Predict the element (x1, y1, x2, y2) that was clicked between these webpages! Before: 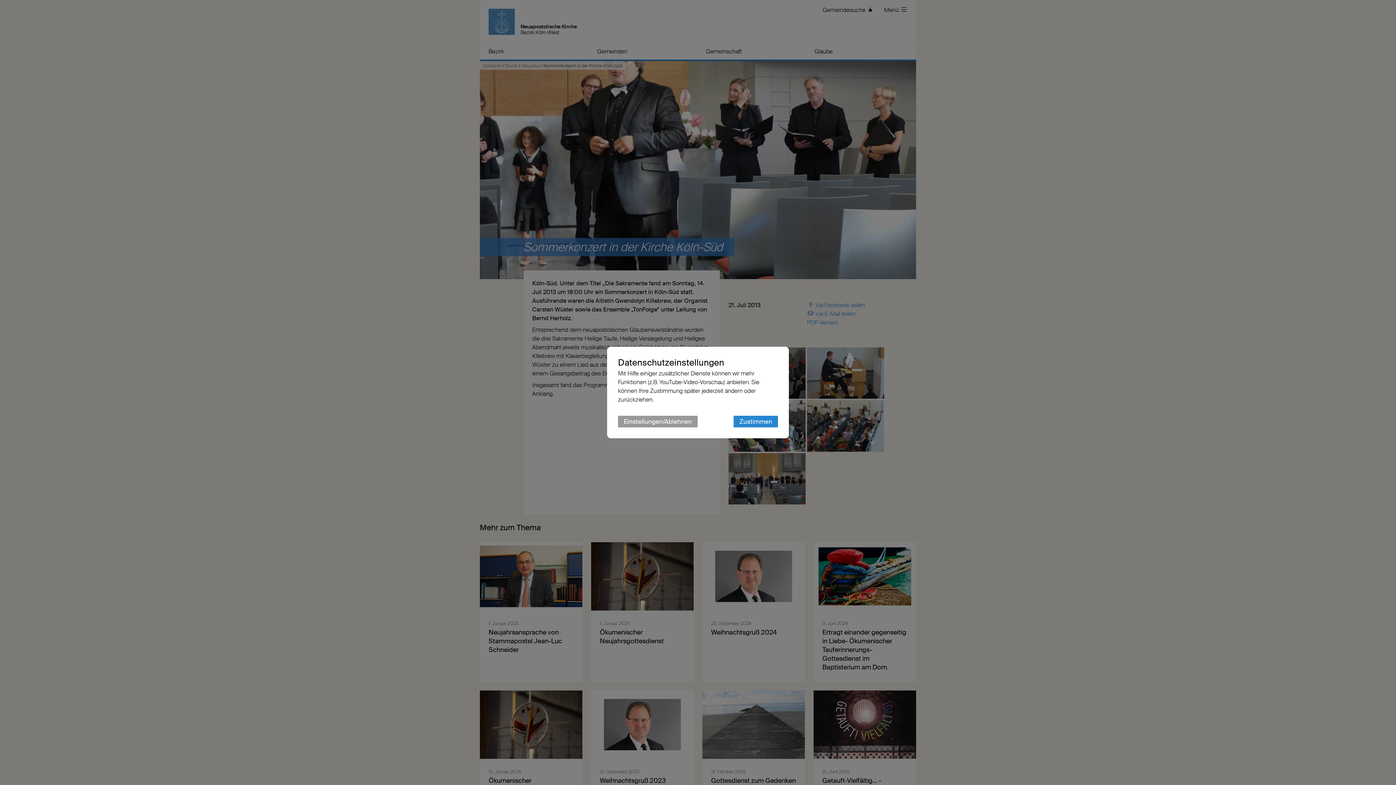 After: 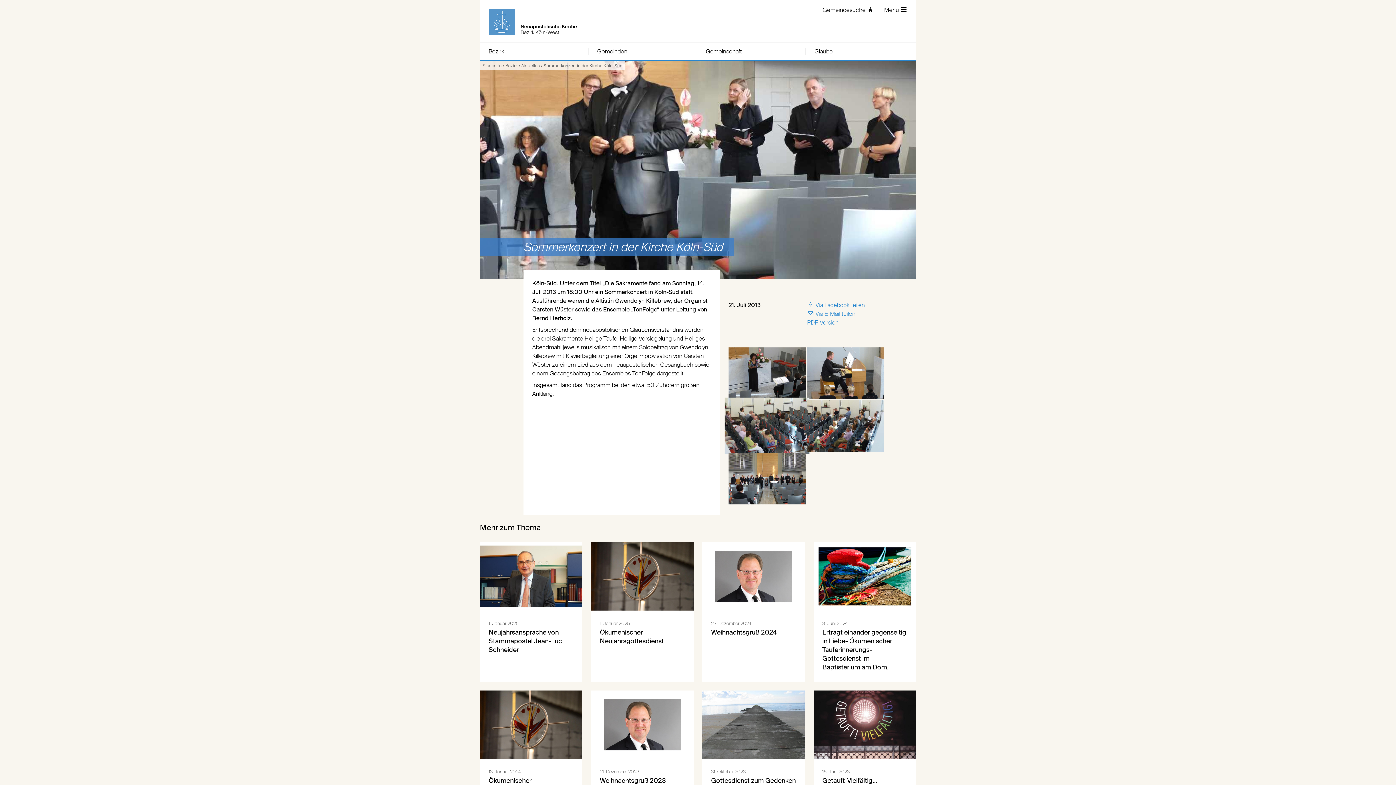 Action: label: Zustimmen bbox: (733, 416, 778, 427)